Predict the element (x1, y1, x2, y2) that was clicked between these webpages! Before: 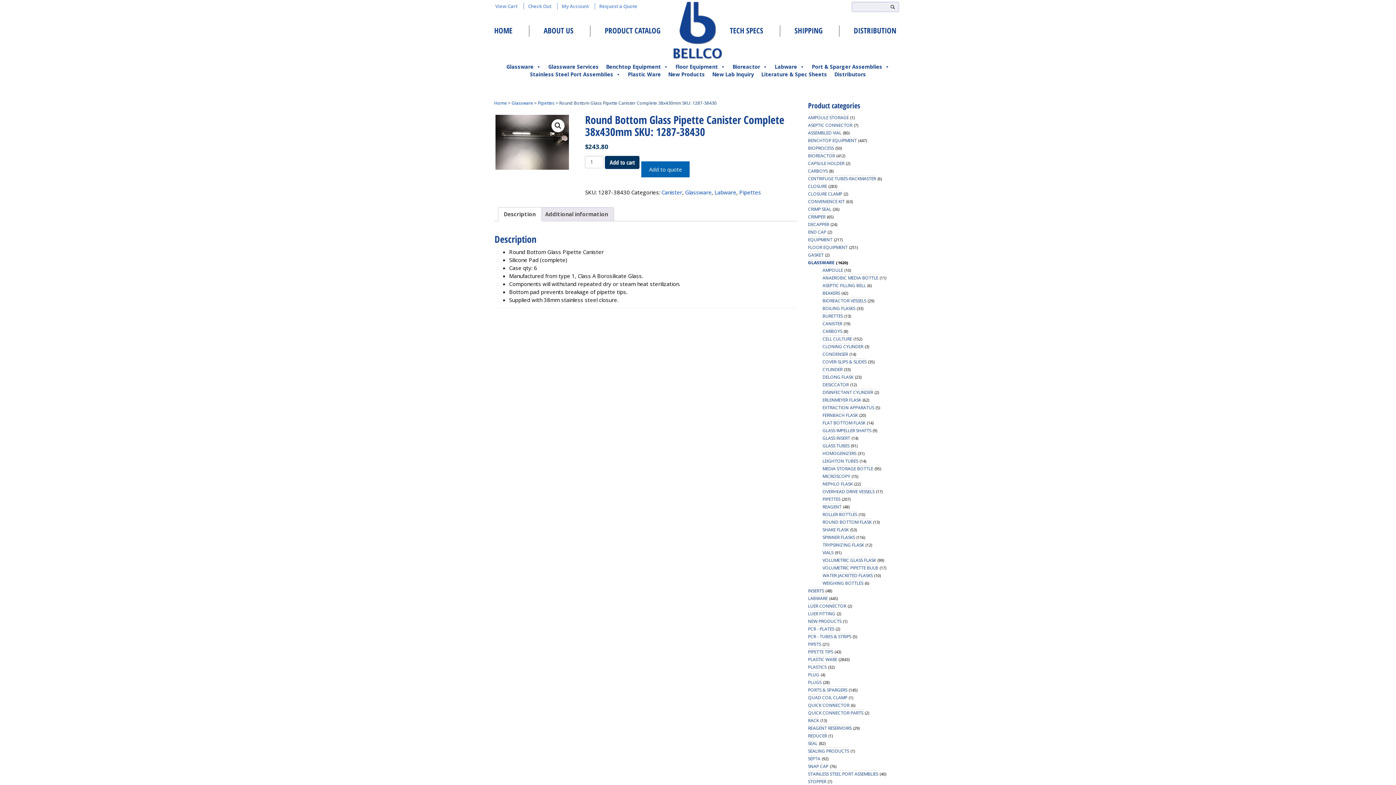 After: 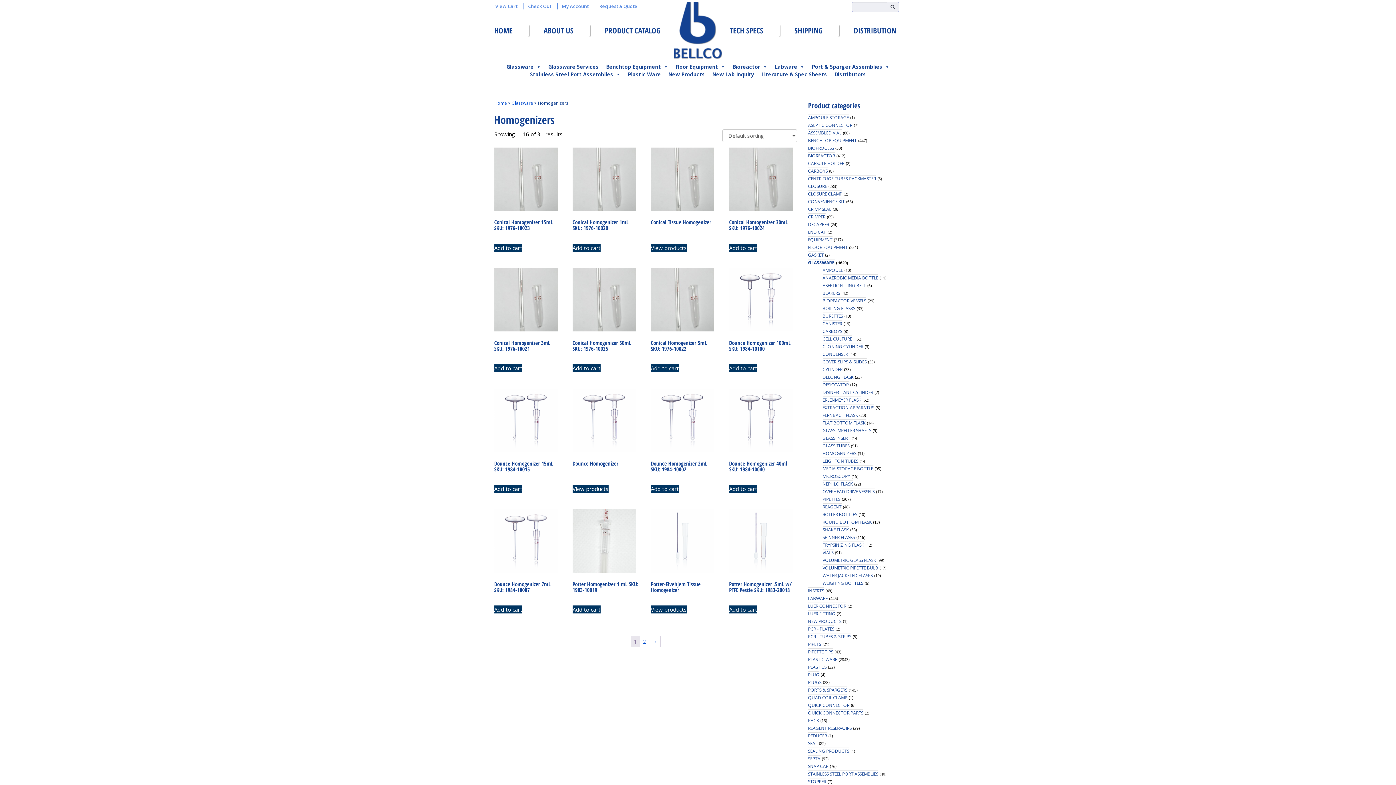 Action: bbox: (822, 450, 856, 456) label: HOMOGENIZERS